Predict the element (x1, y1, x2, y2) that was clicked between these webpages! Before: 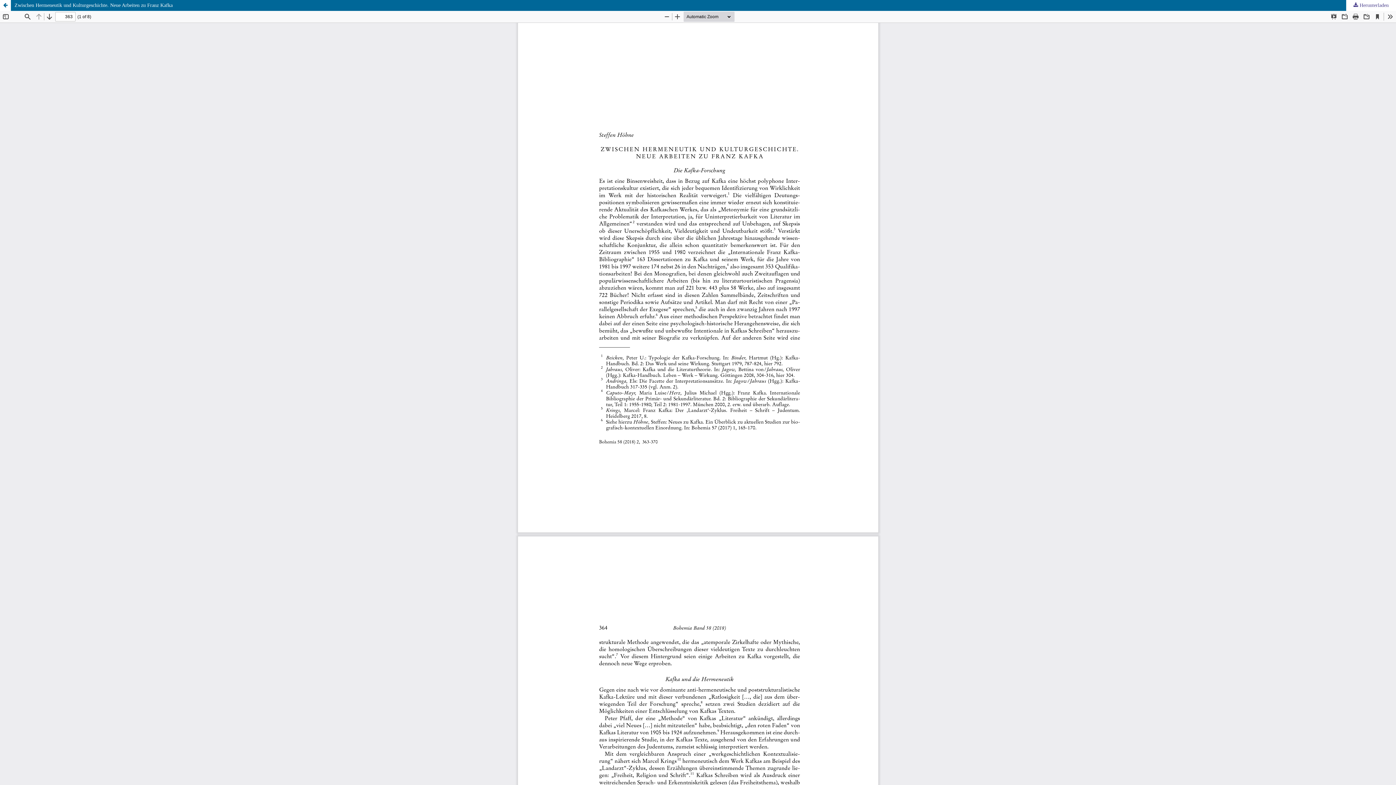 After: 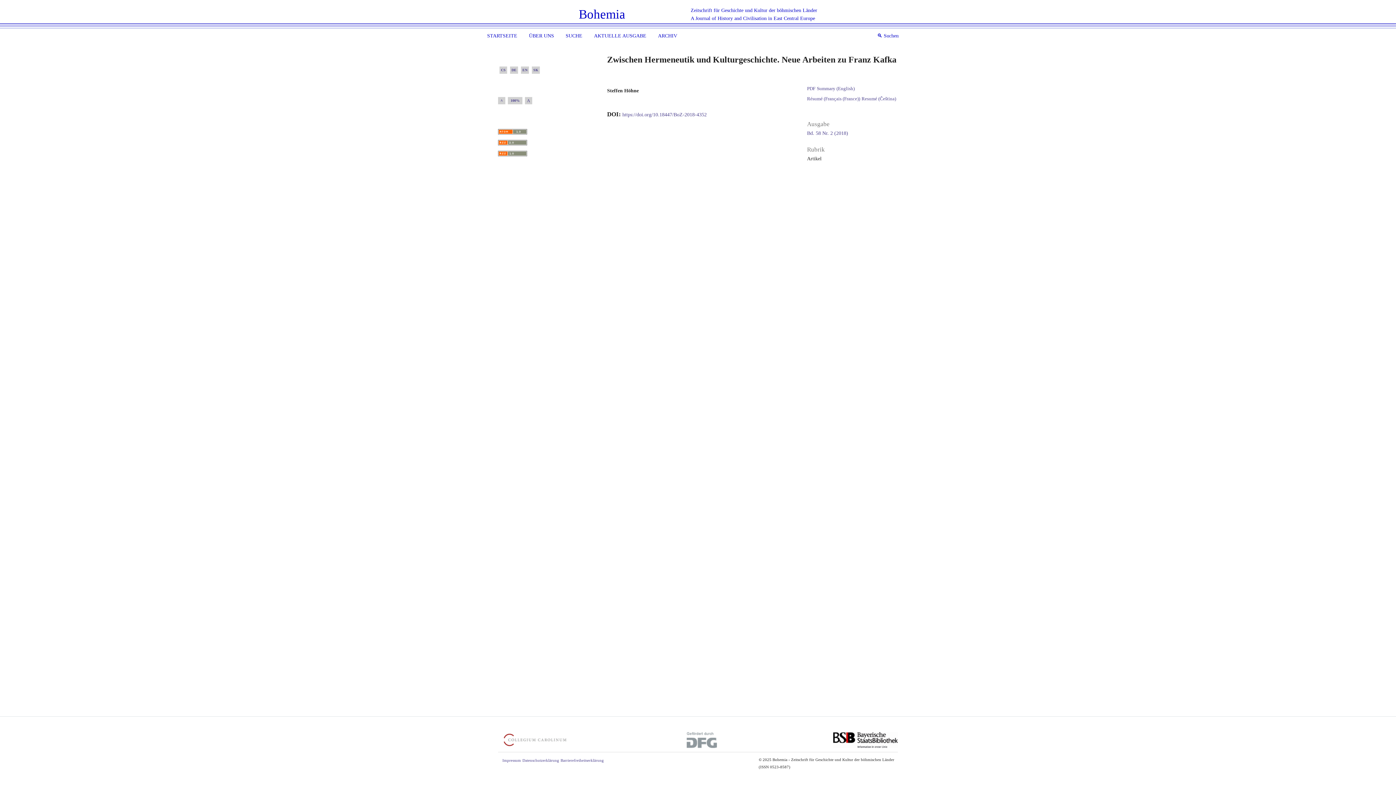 Action: bbox: (0, 0, 10, 10) label: Zu Artikeldetails zurückkehren